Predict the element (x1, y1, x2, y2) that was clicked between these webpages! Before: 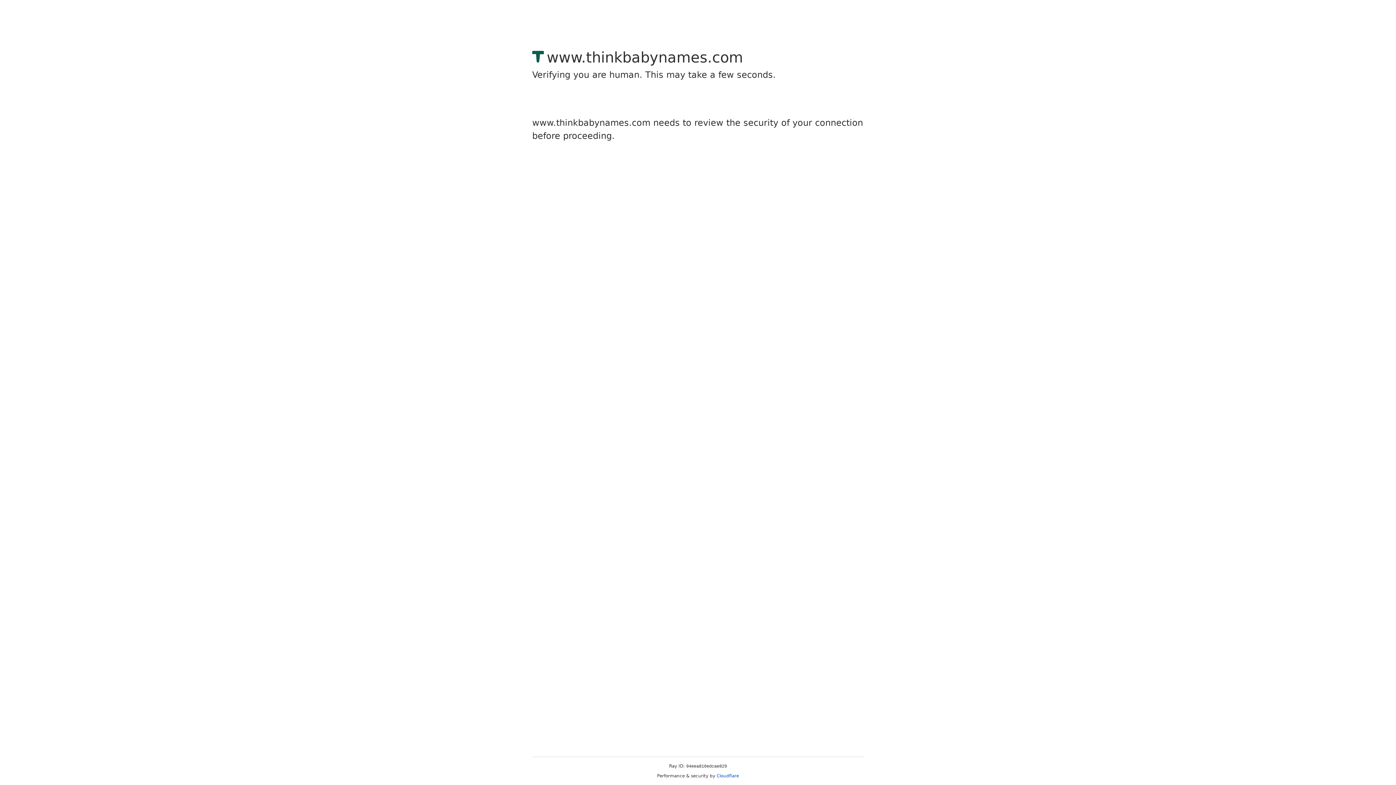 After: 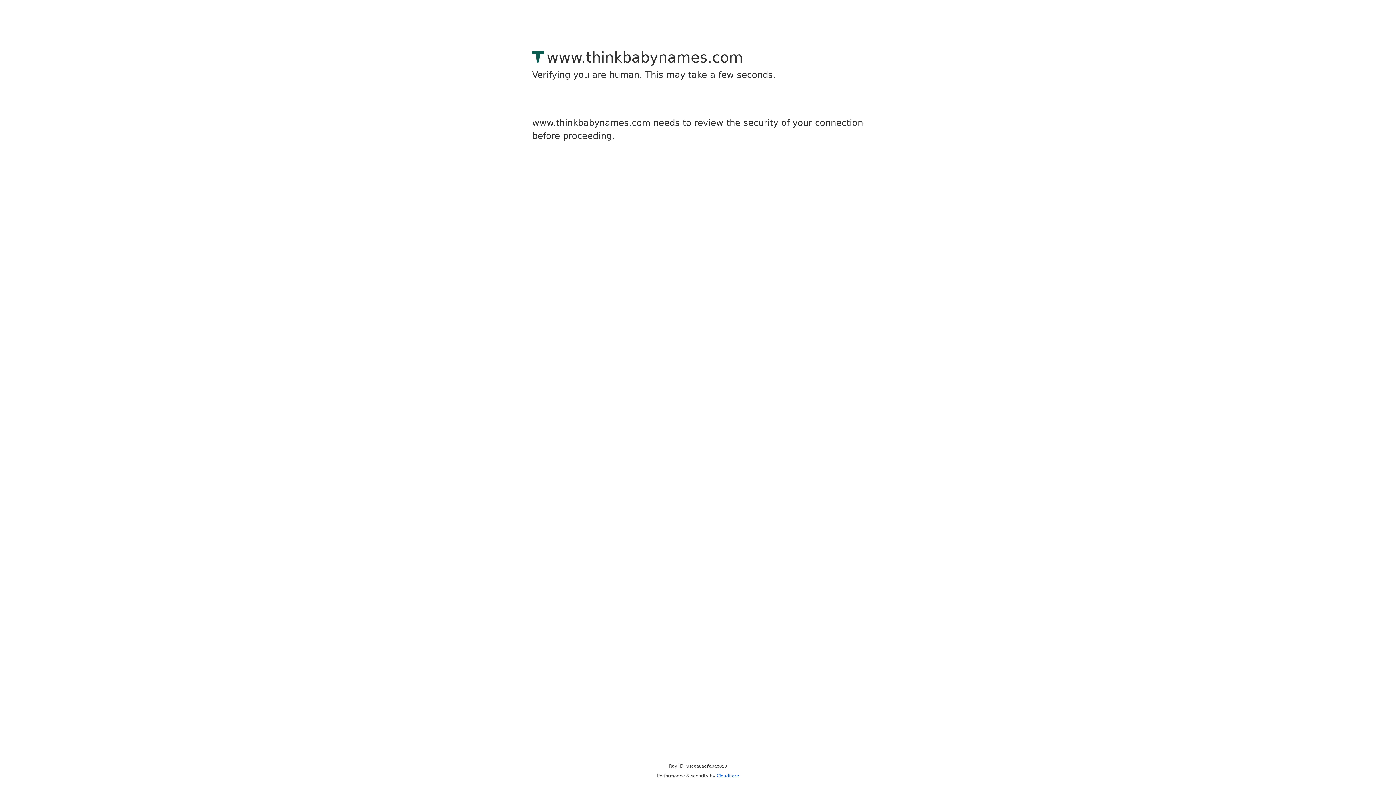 Action: bbox: (716, 773, 739, 778) label: Cloudflare